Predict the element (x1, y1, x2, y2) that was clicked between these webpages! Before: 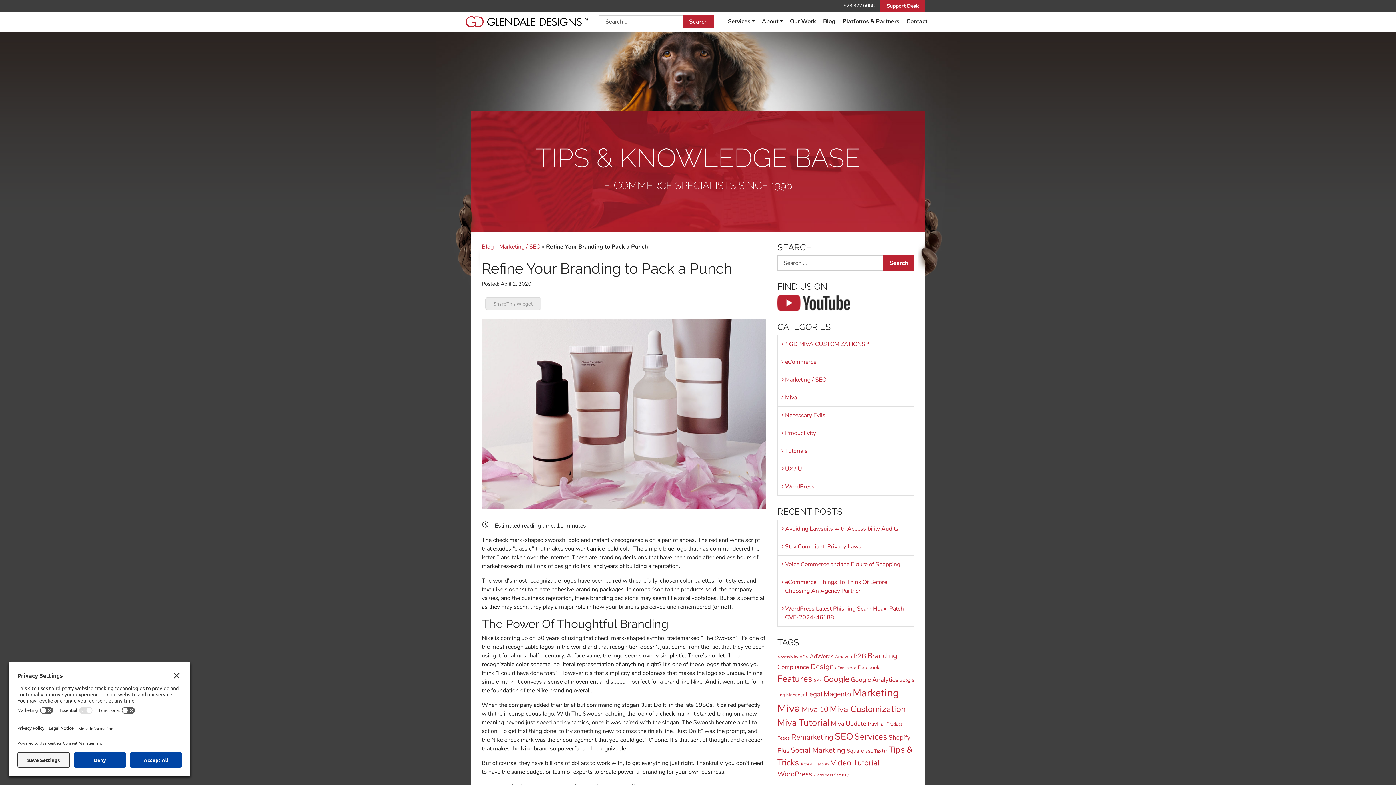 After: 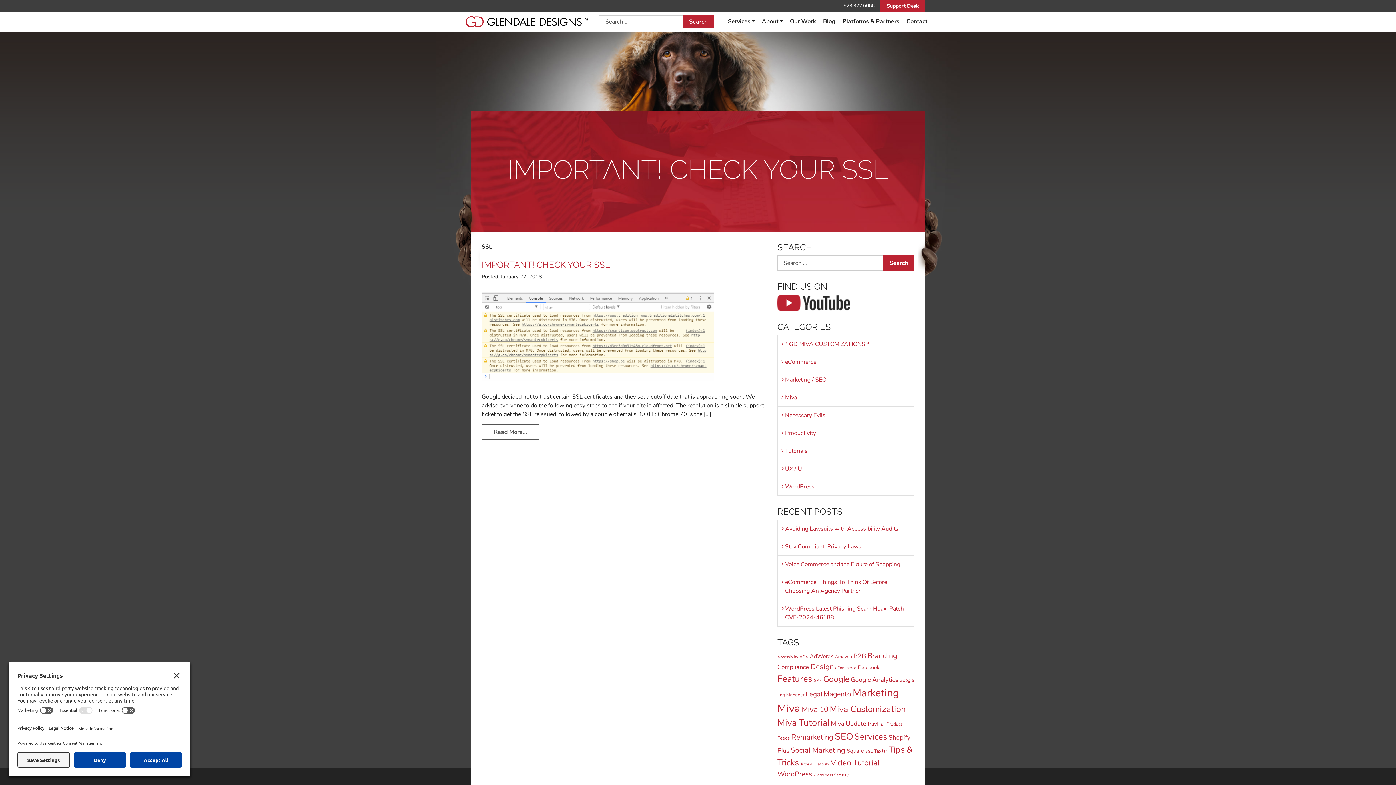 Action: label: SSL (1 item) bbox: (865, 749, 872, 754)